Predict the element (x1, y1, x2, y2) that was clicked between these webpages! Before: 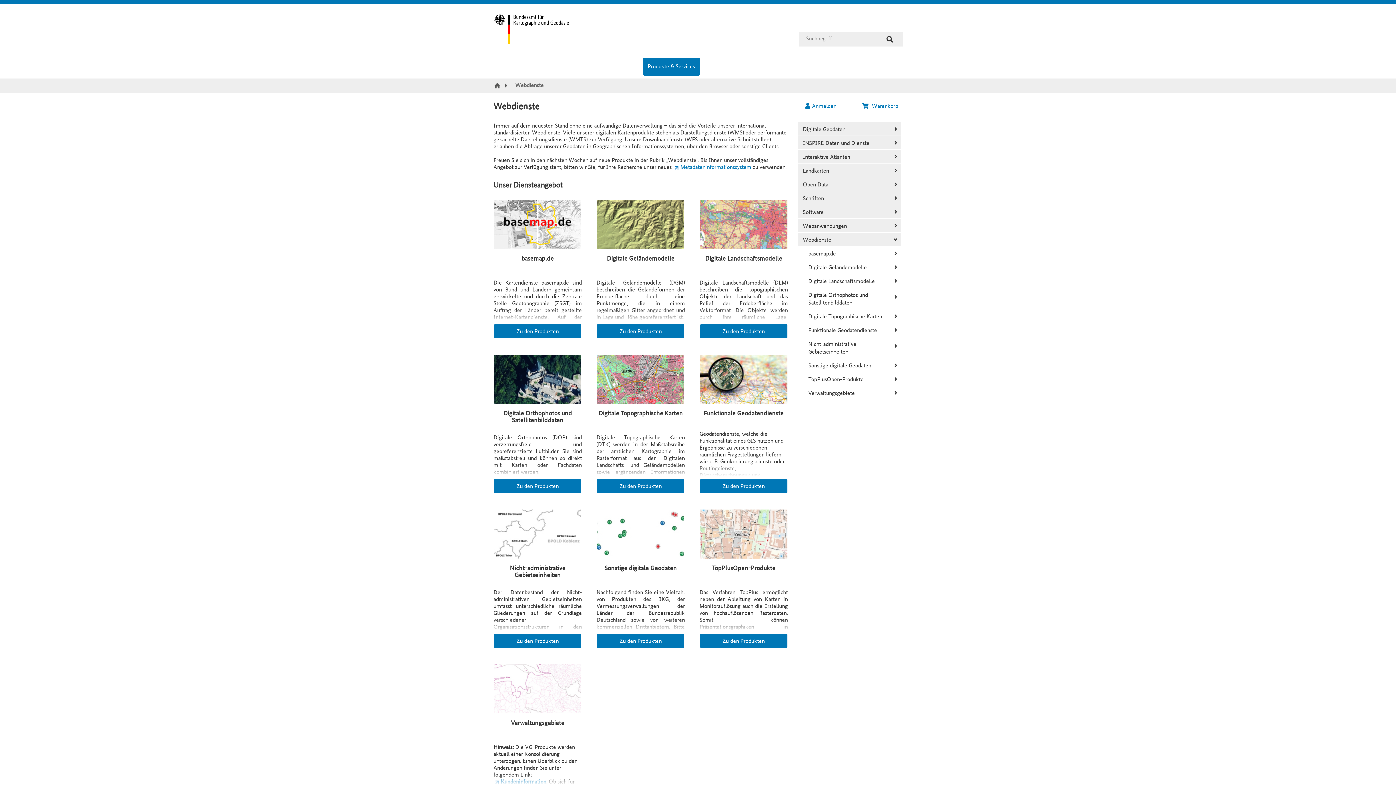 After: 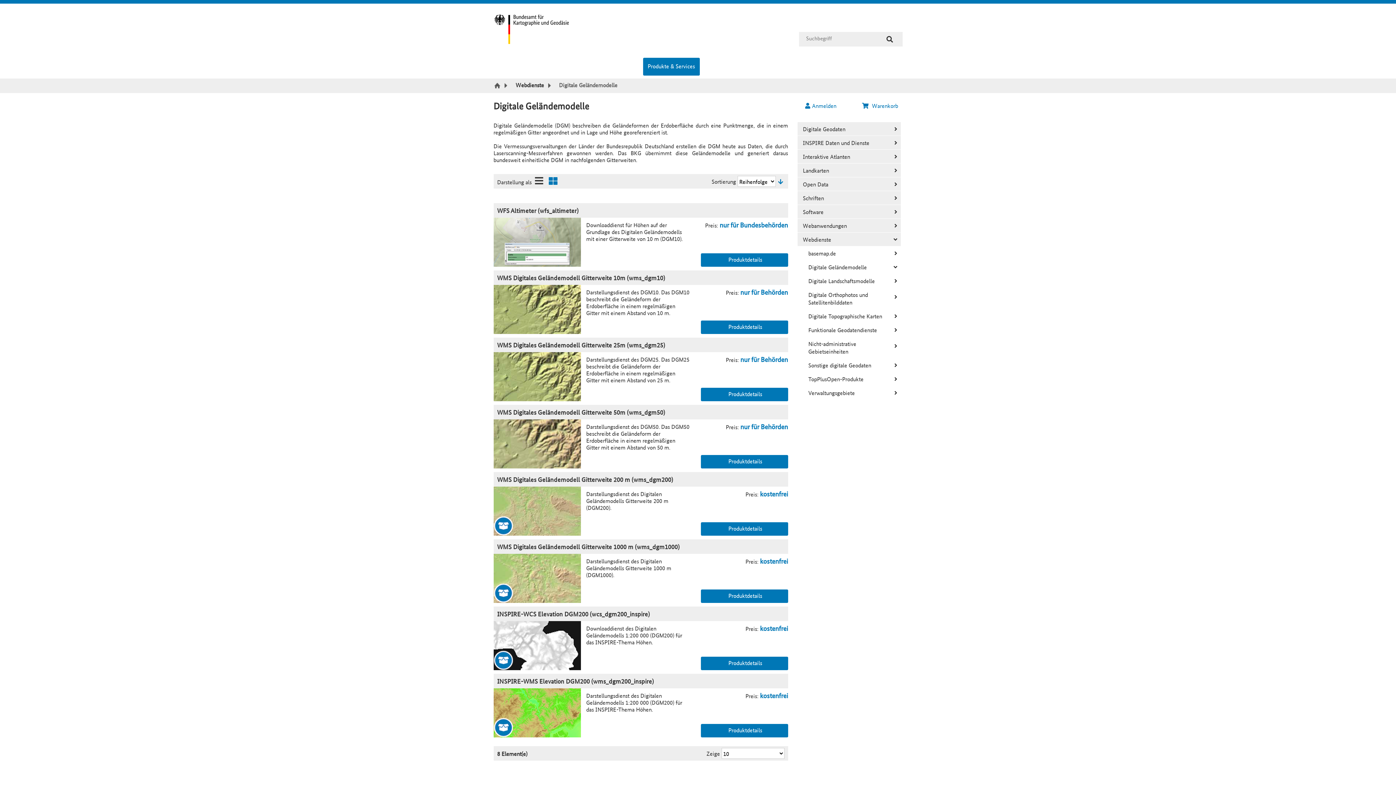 Action: bbox: (597, 200, 684, 249)